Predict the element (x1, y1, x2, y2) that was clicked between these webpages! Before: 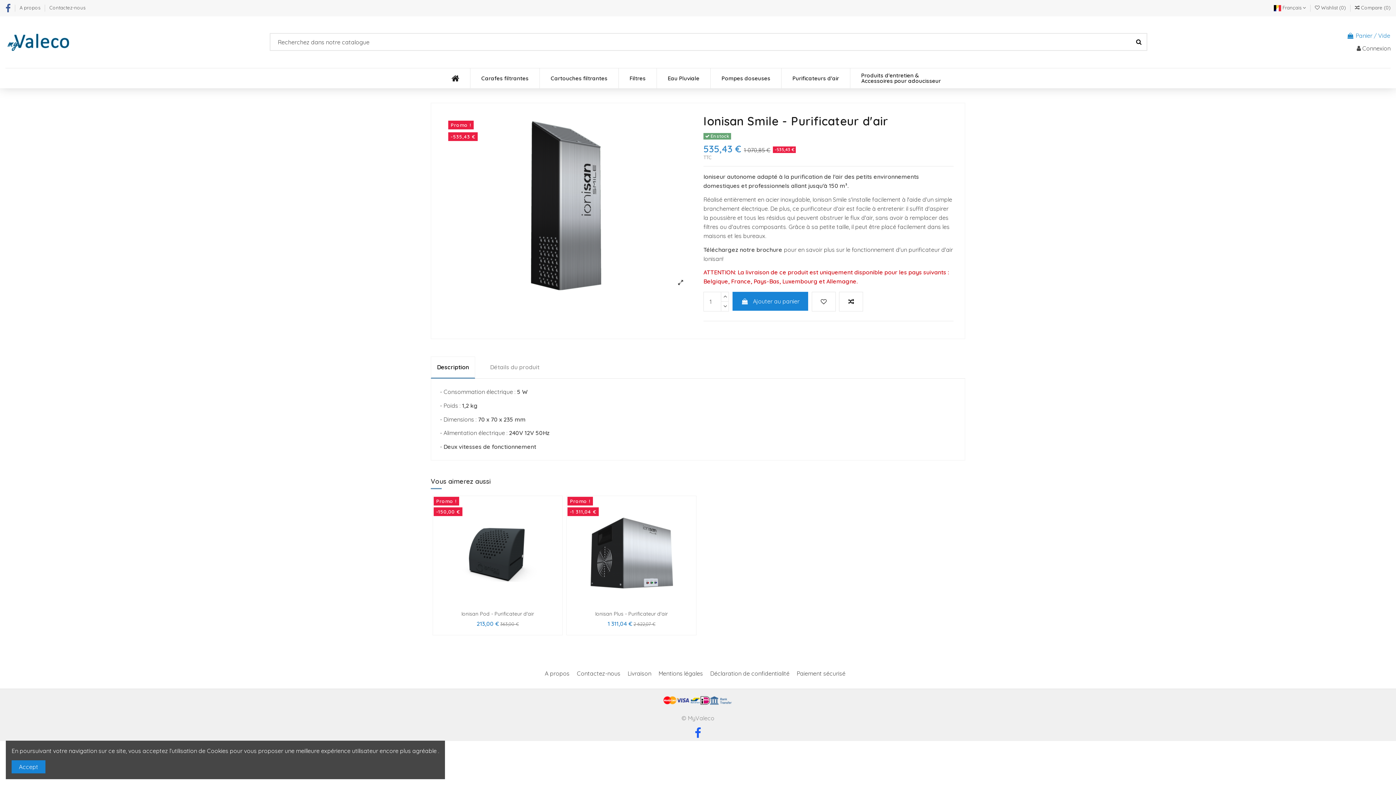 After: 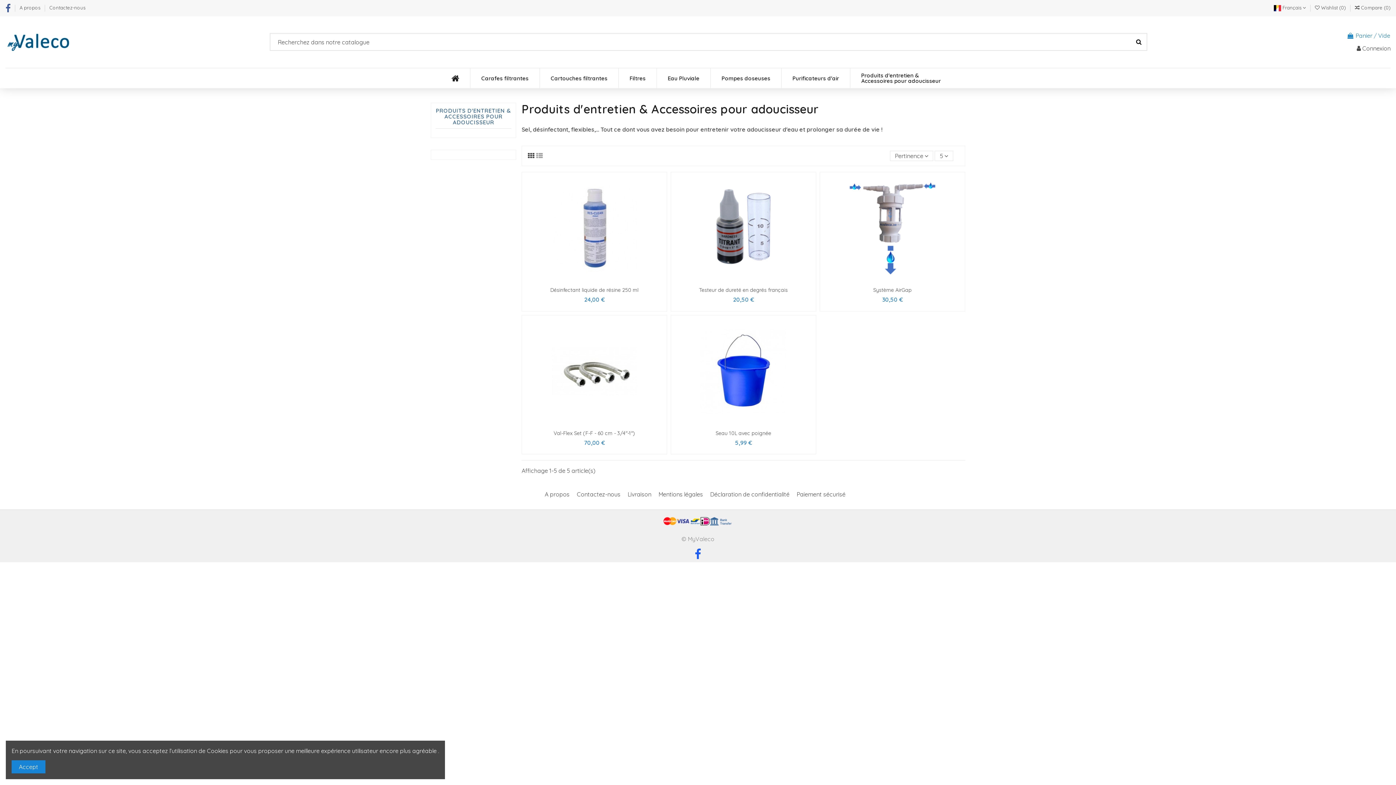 Action: bbox: (850, 68, 955, 88) label: Produits d'entretien & Accessoires pour adoucisseur